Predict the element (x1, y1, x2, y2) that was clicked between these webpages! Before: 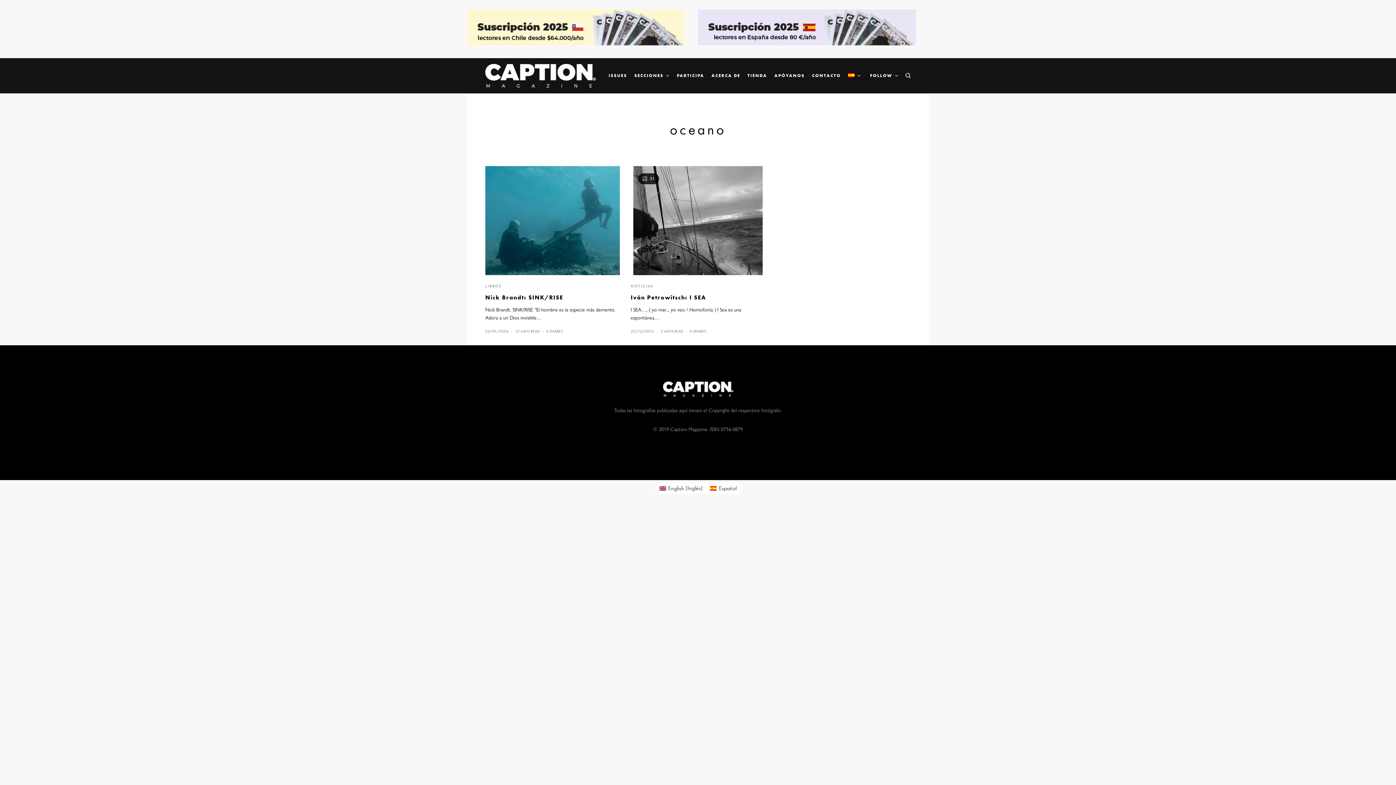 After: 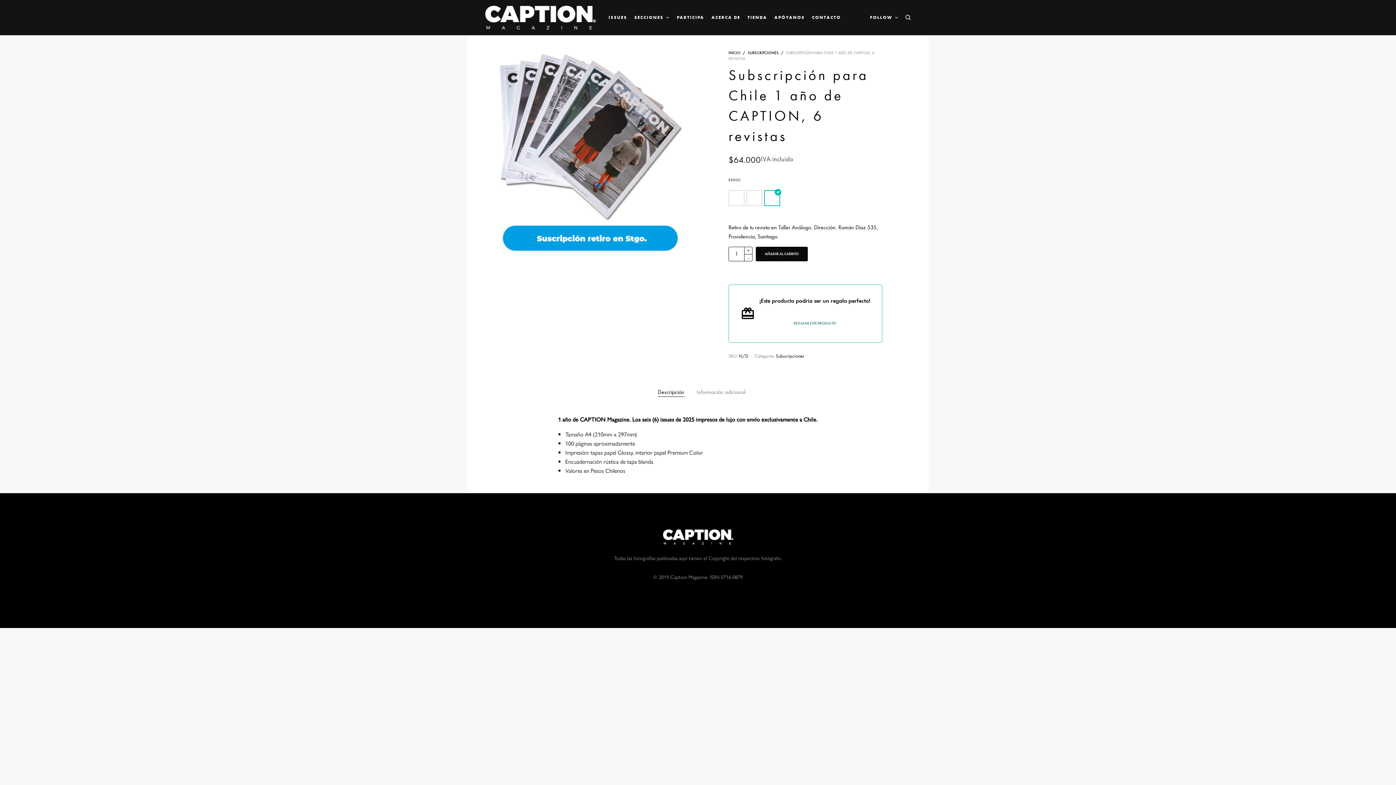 Action: bbox: (467, 22, 685, 30)